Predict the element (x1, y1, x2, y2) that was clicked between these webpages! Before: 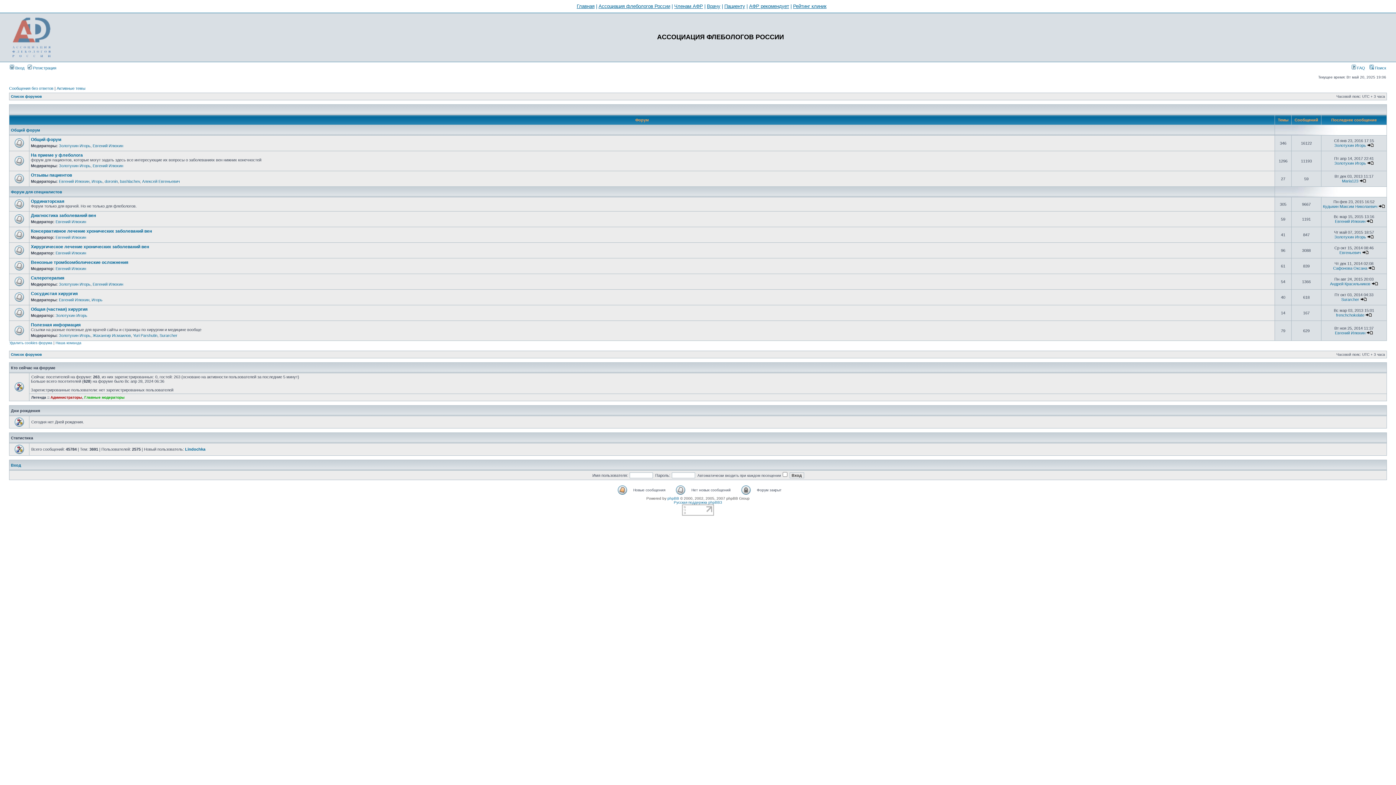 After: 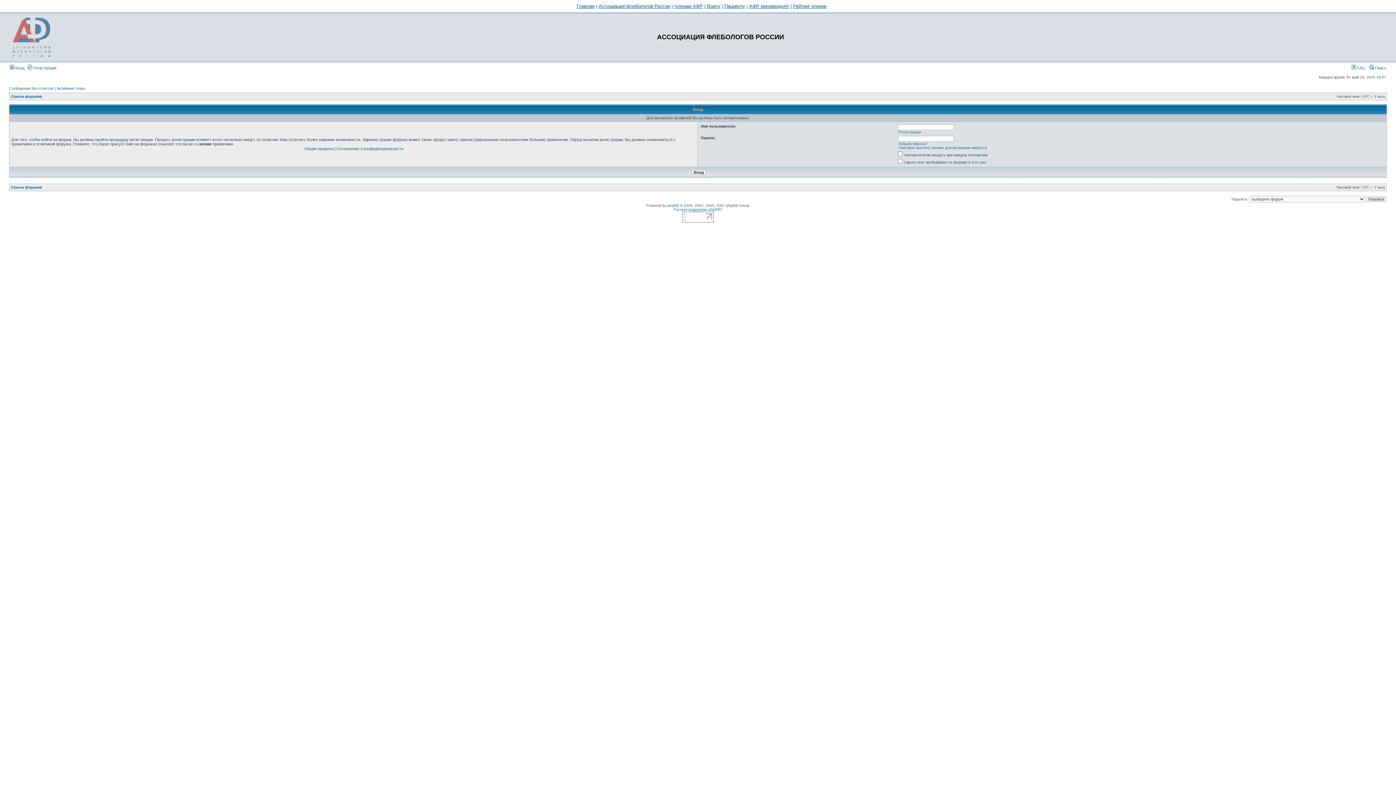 Action: bbox: (1336, 313, 1364, 317) label: frenchchokolate